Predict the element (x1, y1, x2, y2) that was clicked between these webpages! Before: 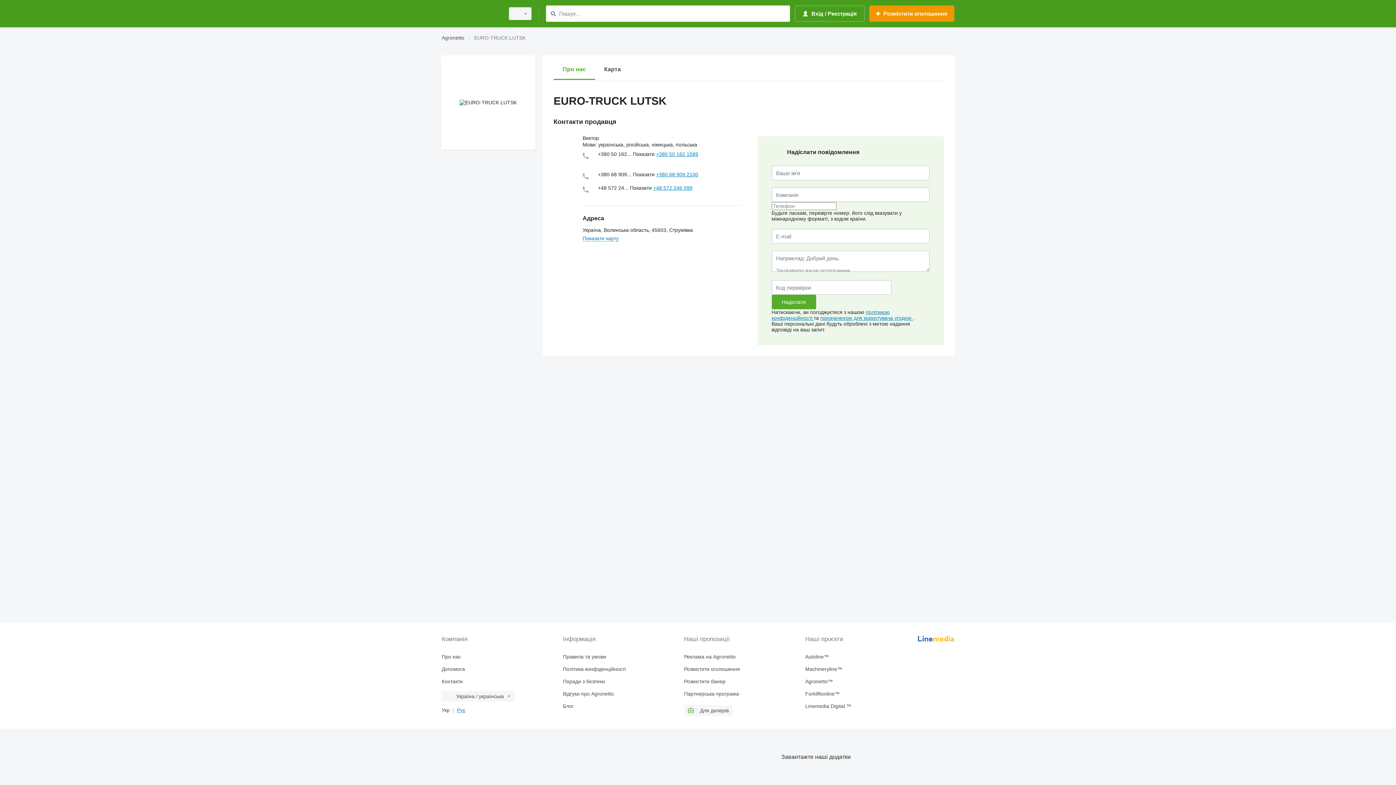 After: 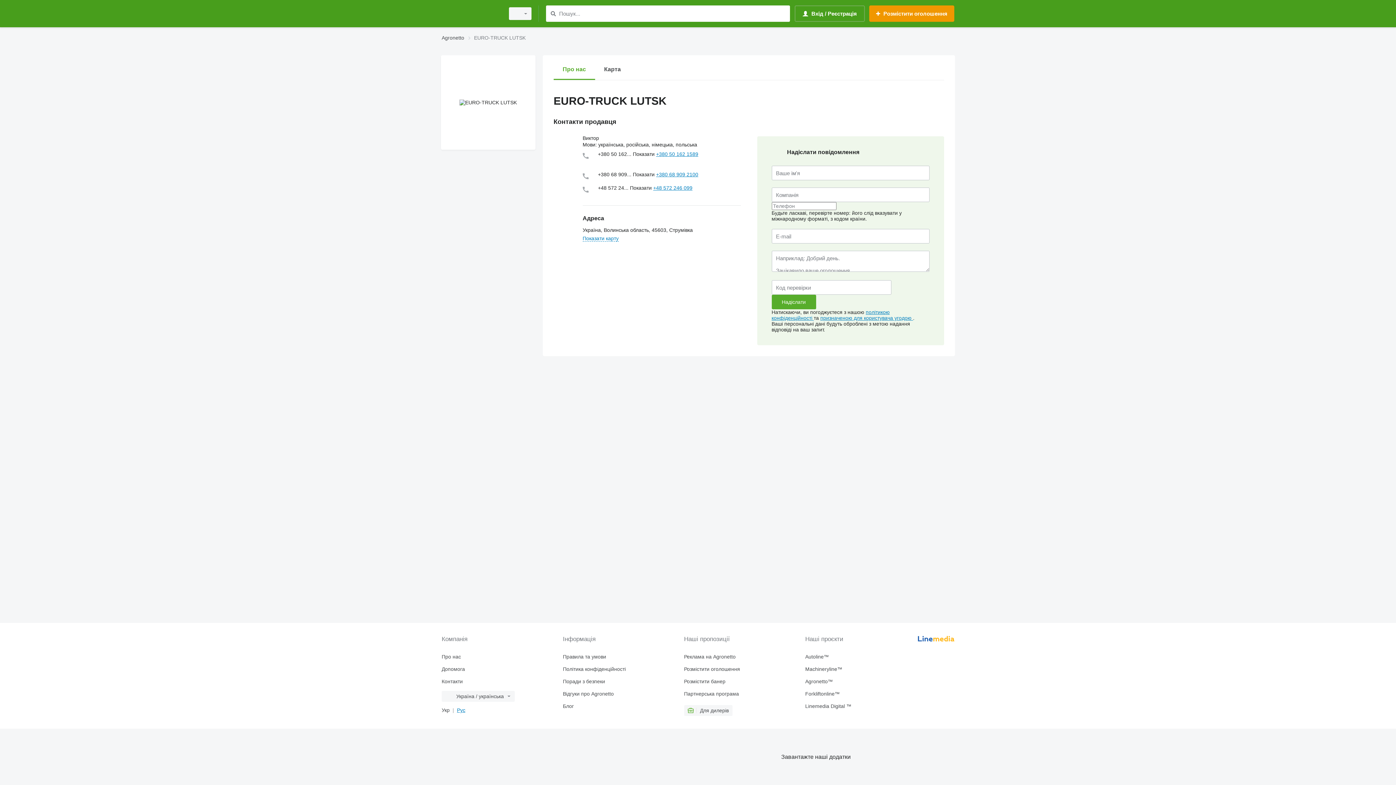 Action: bbox: (656, 171, 698, 177) label: +380 68 909 2100